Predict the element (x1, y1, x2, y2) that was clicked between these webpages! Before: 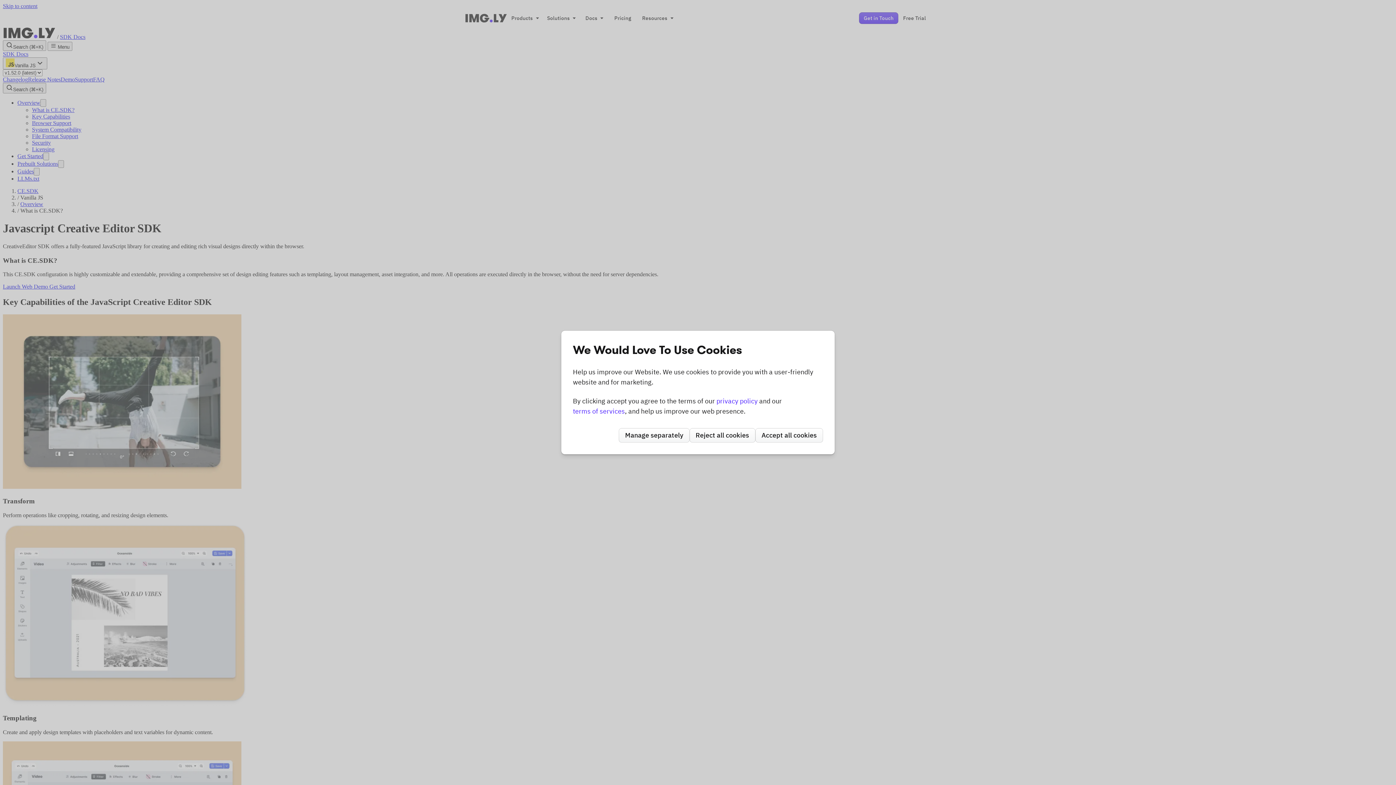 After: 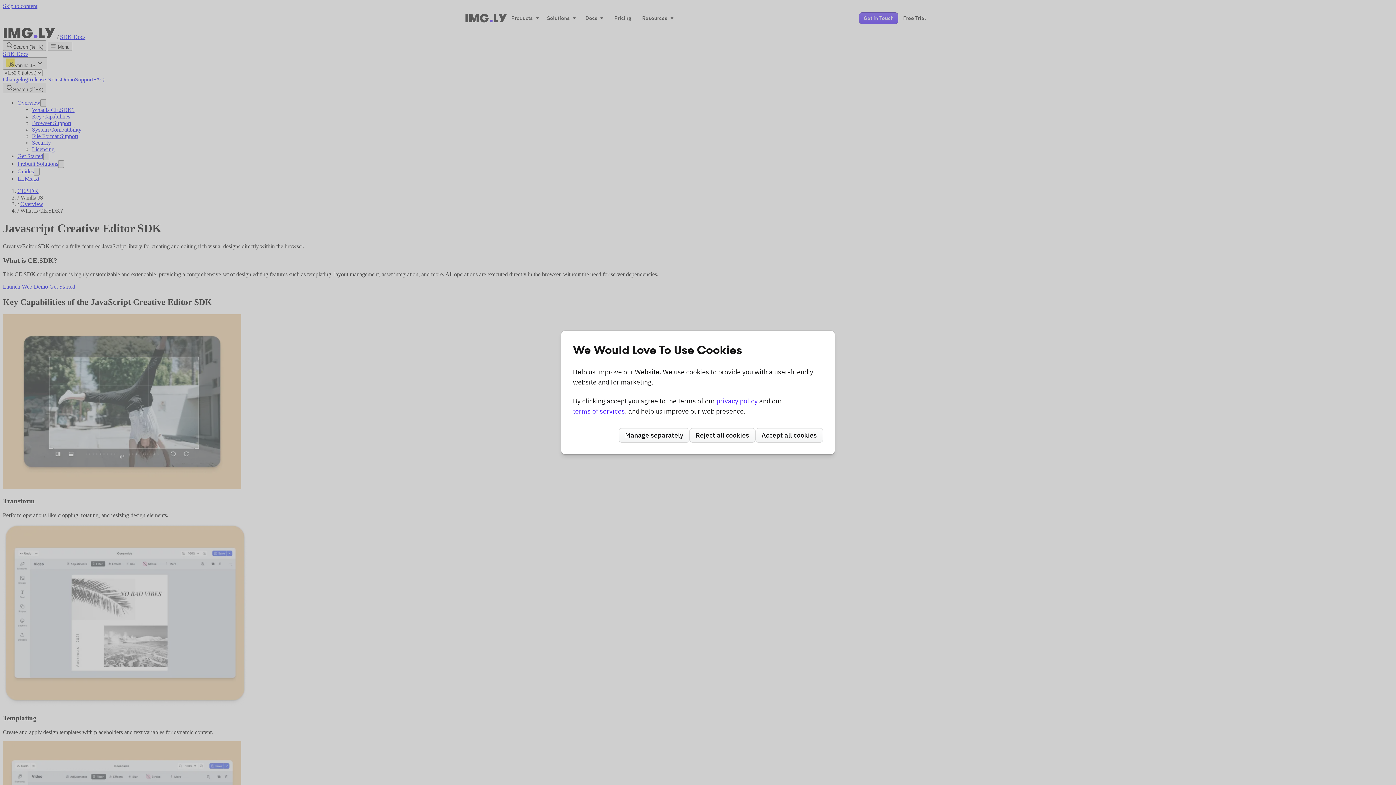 Action: bbox: (573, 407, 625, 415) label: terms of services